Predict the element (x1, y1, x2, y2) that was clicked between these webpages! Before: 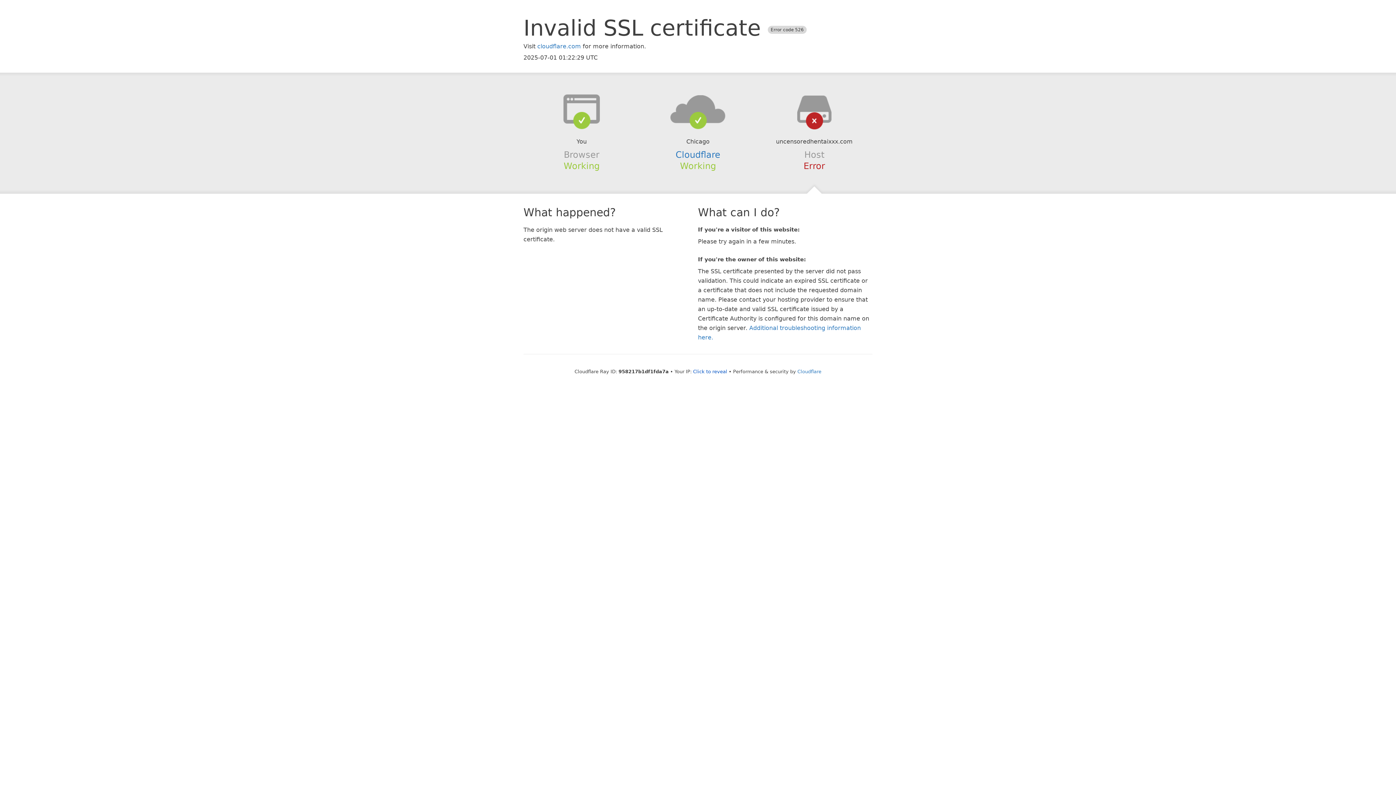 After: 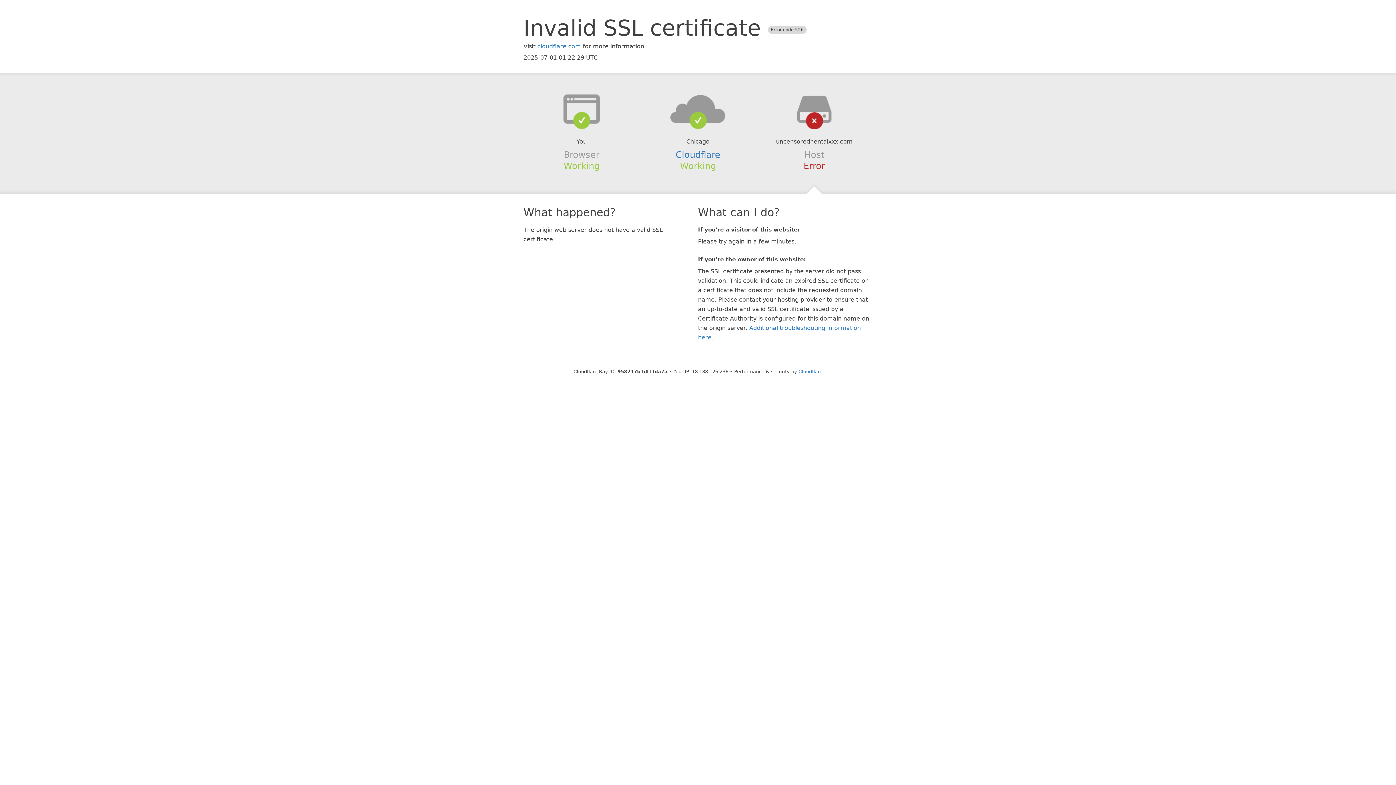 Action: bbox: (693, 368, 727, 374) label: Click to reveal